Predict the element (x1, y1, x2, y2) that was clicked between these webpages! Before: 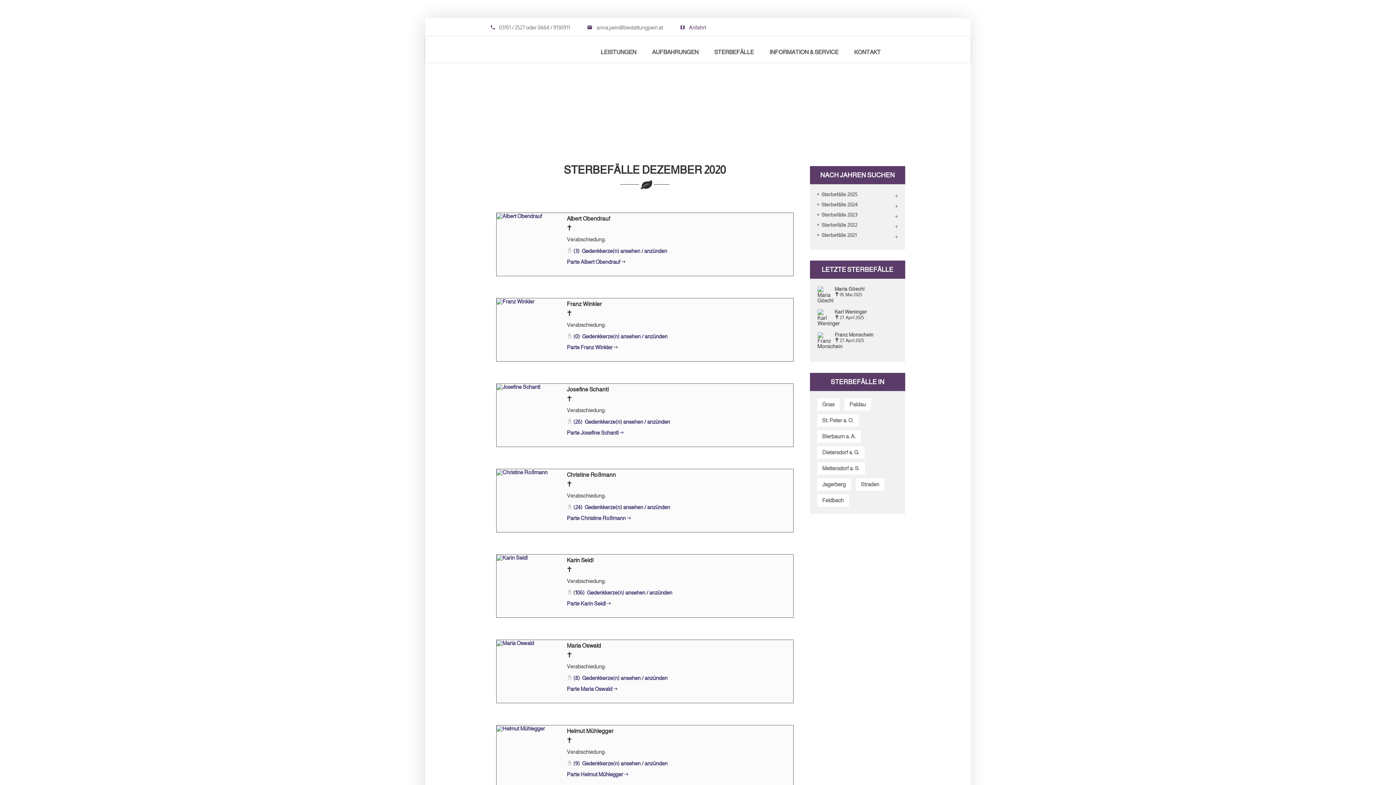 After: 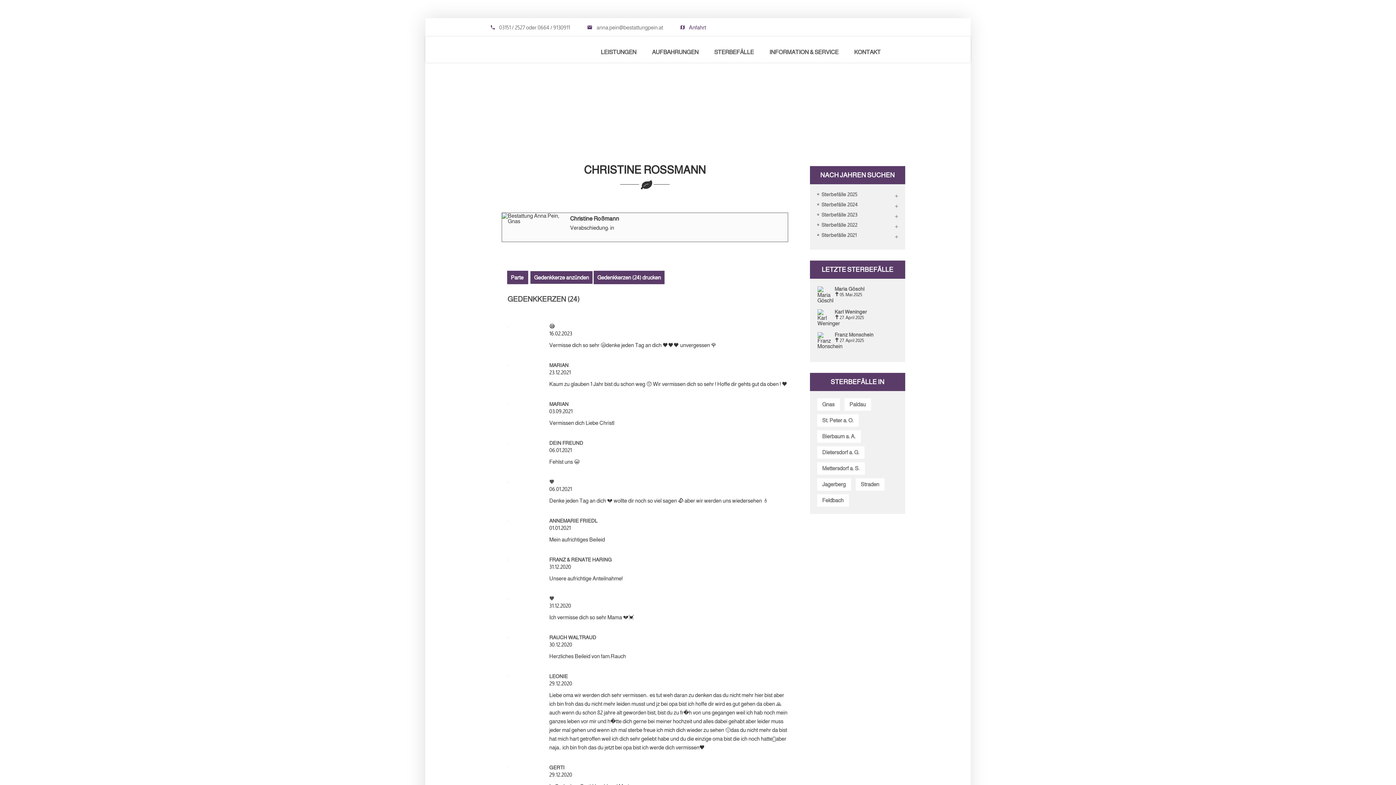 Action: bbox: (566, 504, 582, 510) label:  (24)